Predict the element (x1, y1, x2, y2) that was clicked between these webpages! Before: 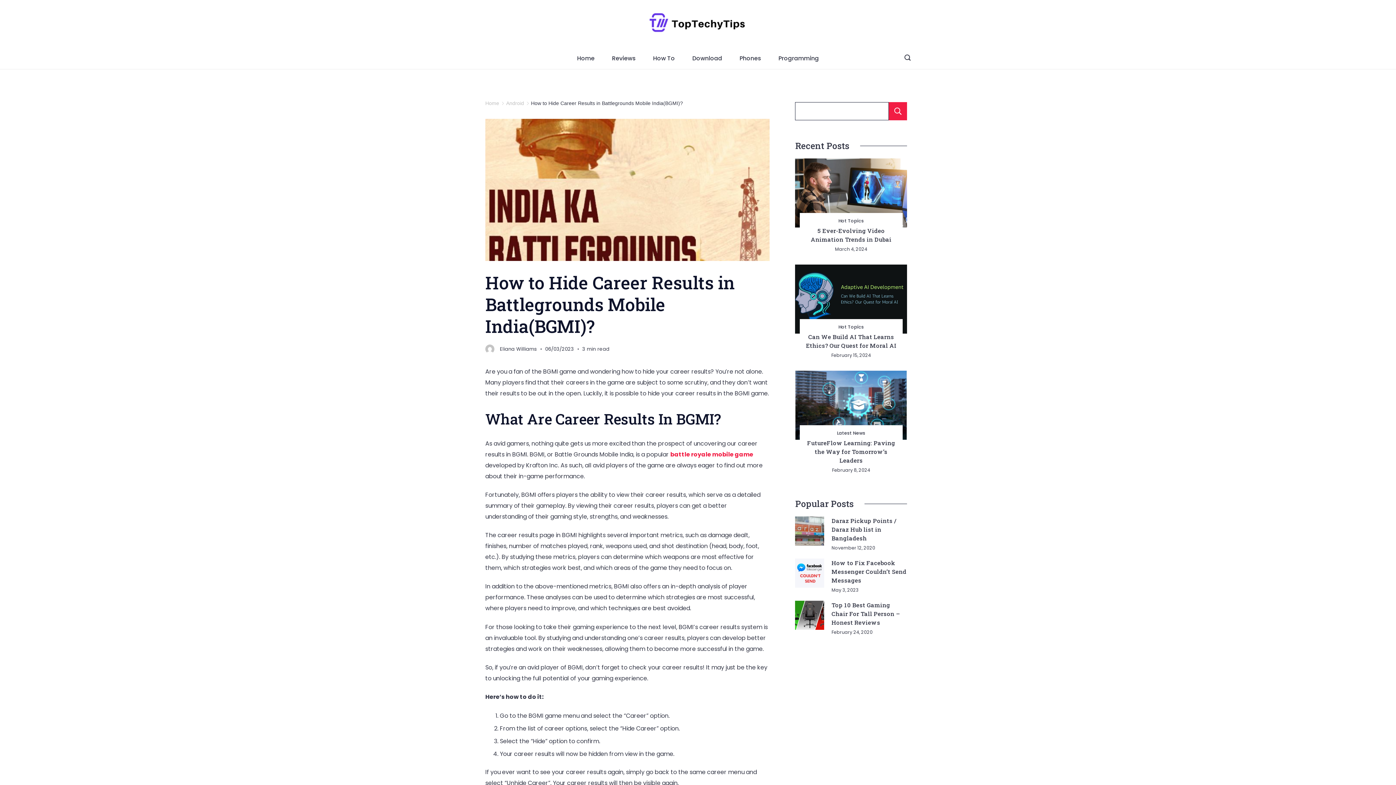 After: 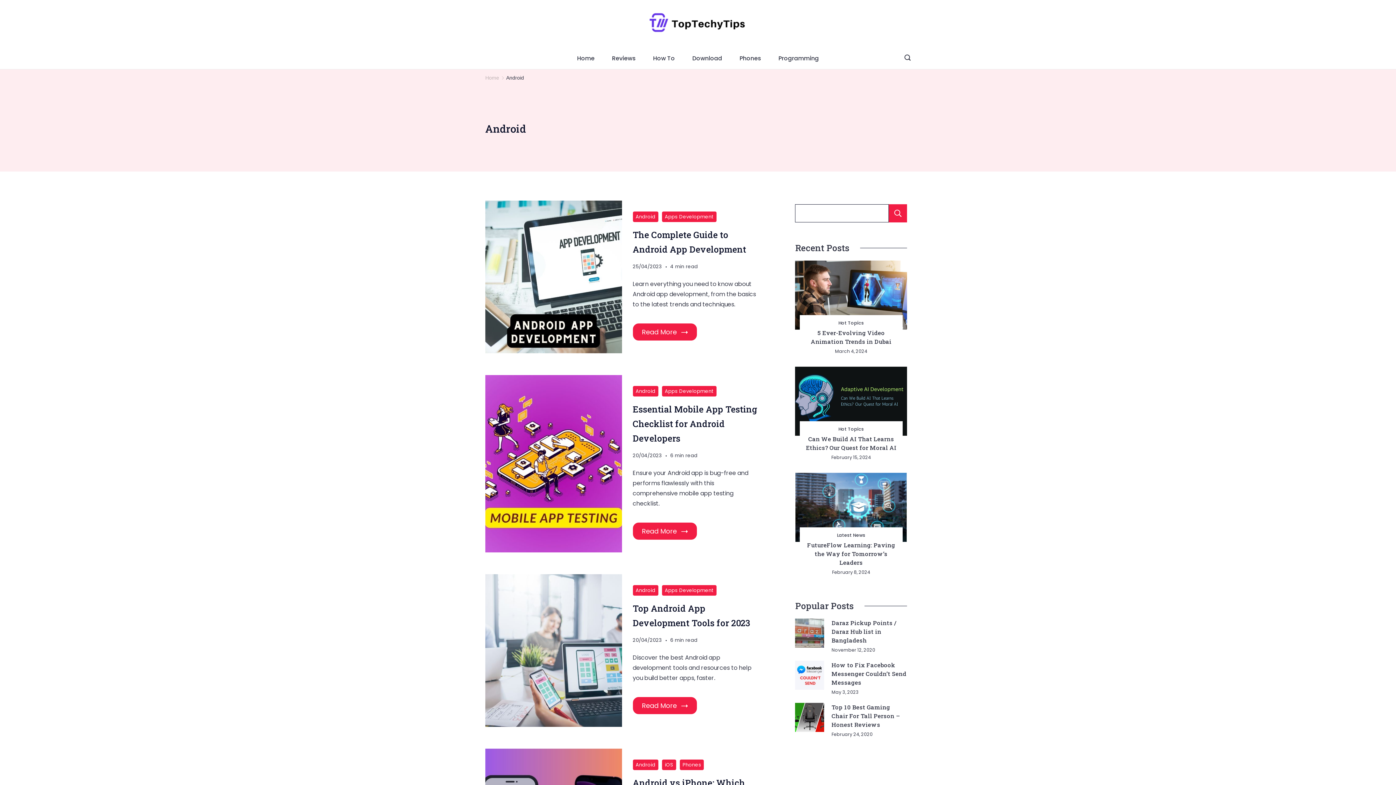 Action: bbox: (506, 100, 524, 106) label: Android